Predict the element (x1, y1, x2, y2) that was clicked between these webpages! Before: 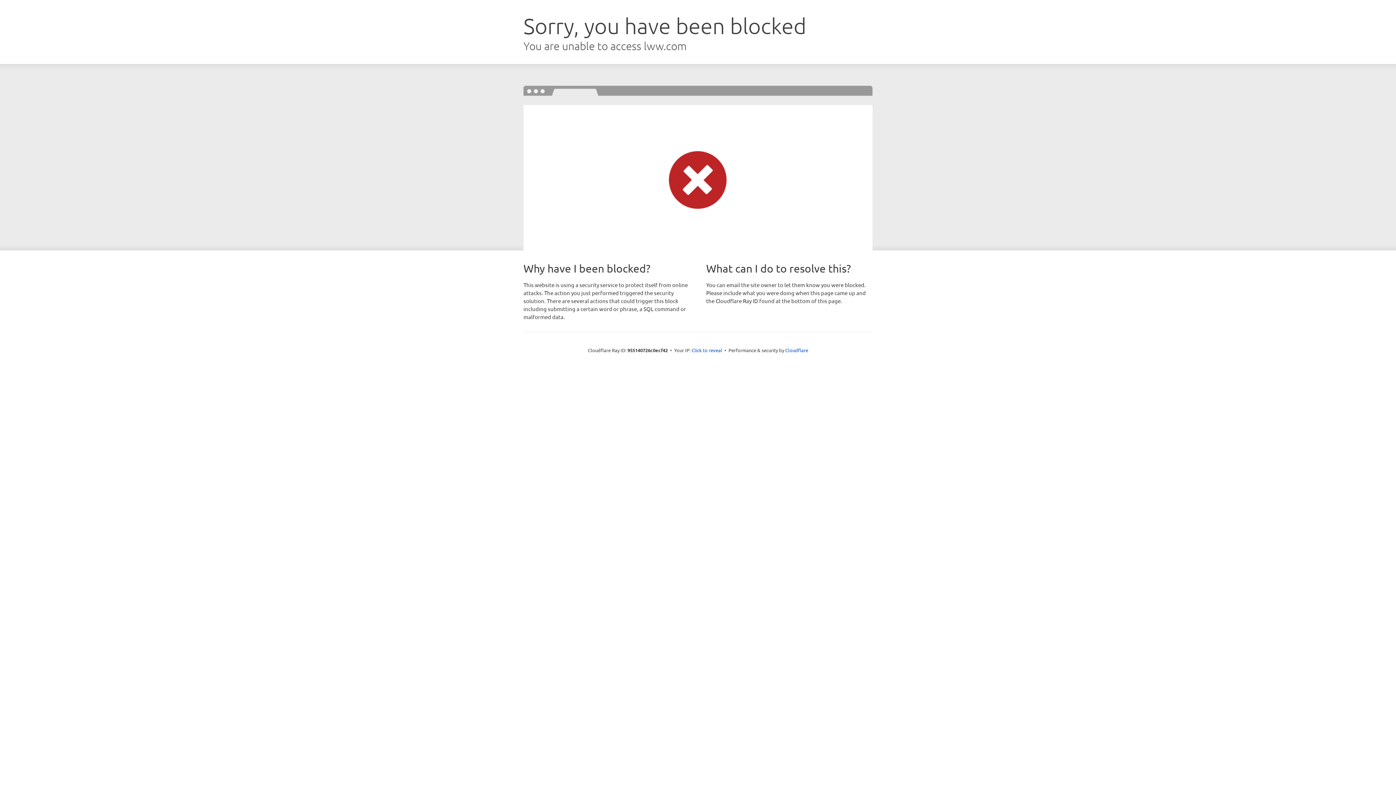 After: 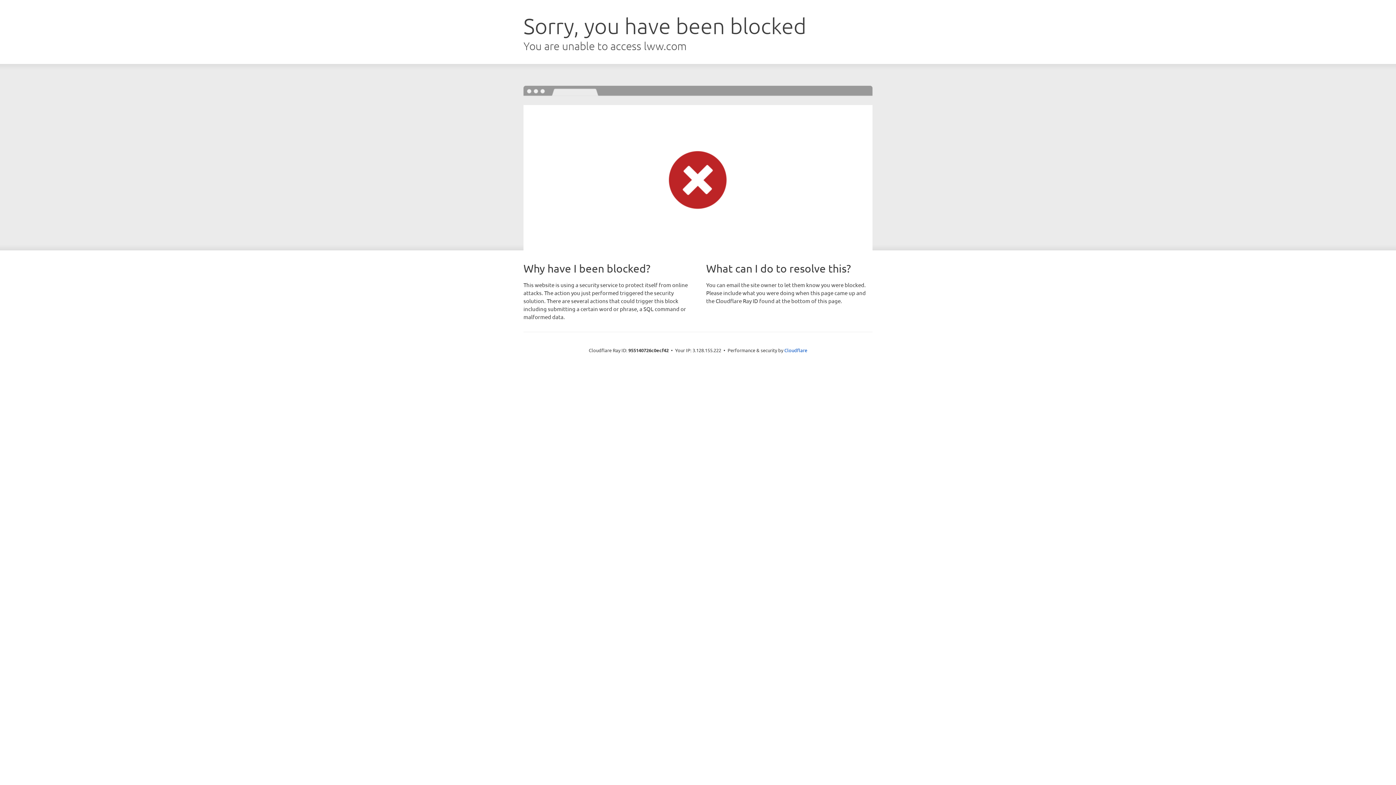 Action: label: Click to reveal bbox: (691, 346, 722, 353)